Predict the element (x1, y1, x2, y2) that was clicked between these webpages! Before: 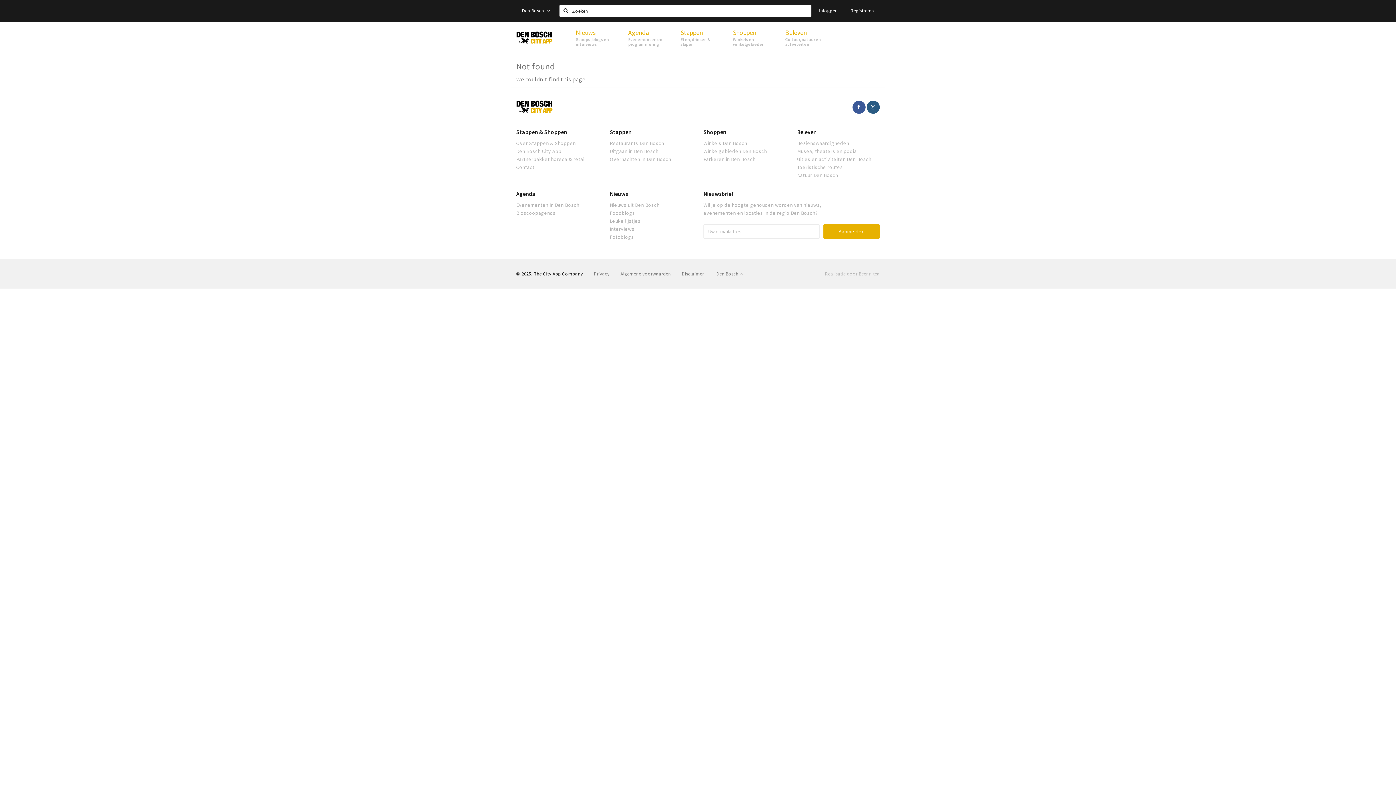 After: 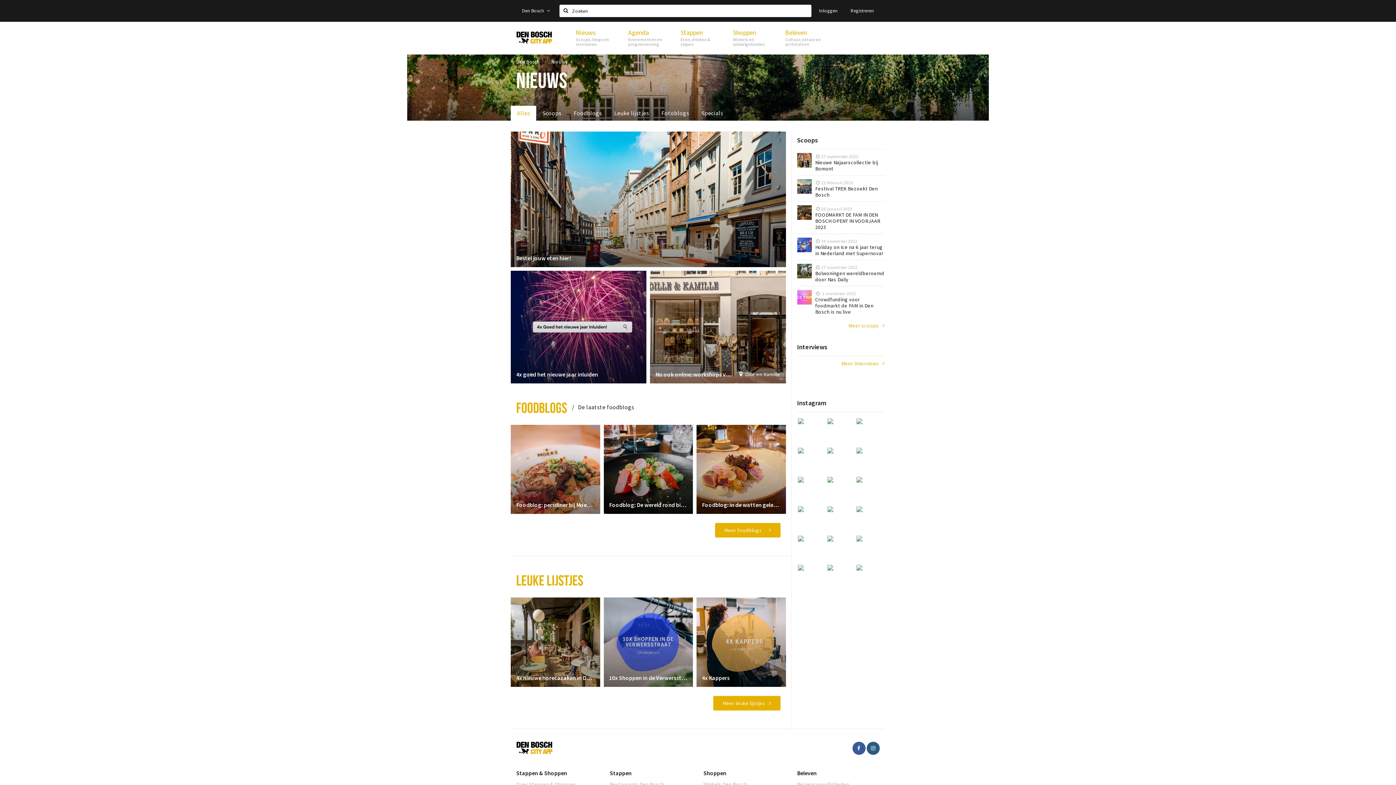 Action: bbox: (568, 21, 621, 54) label: Nieuws
Scoops, blogs en interviews